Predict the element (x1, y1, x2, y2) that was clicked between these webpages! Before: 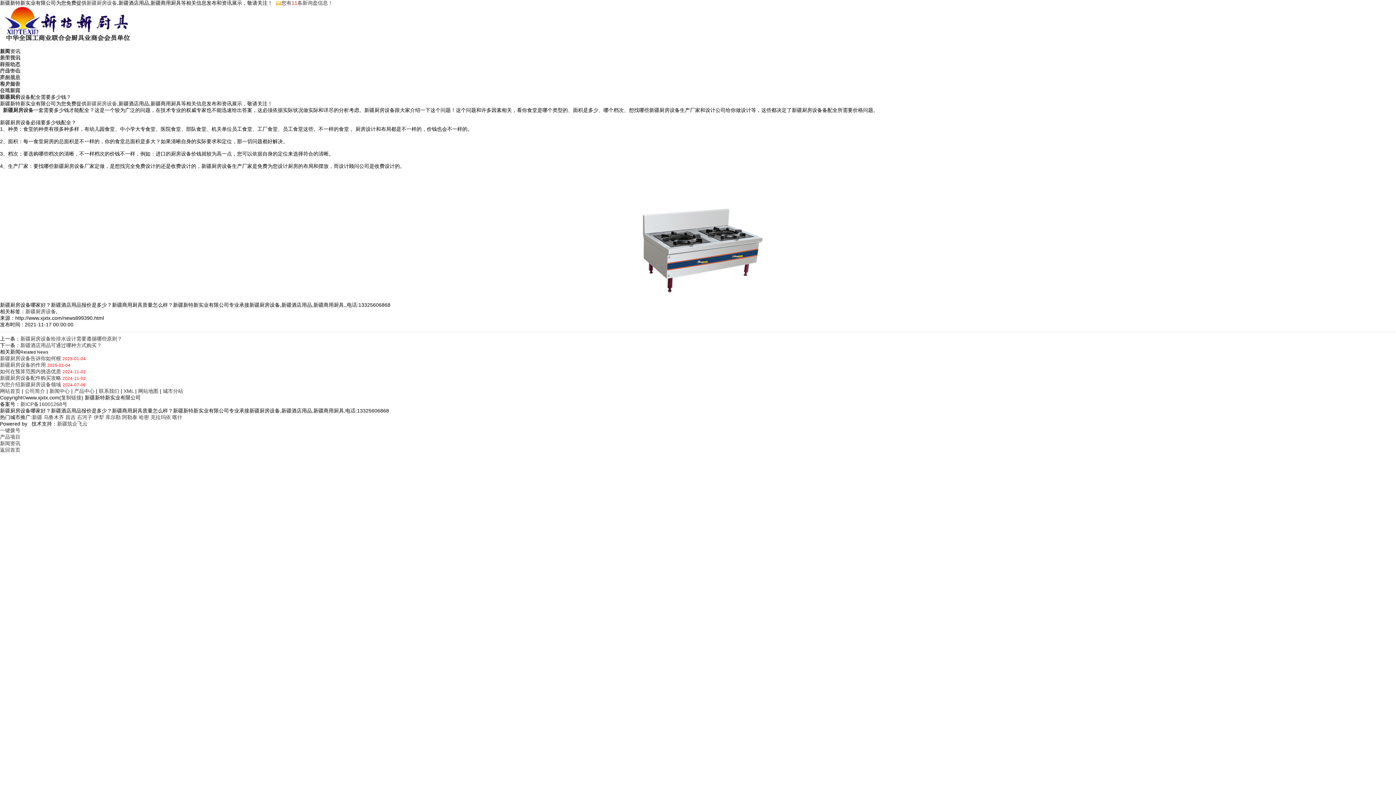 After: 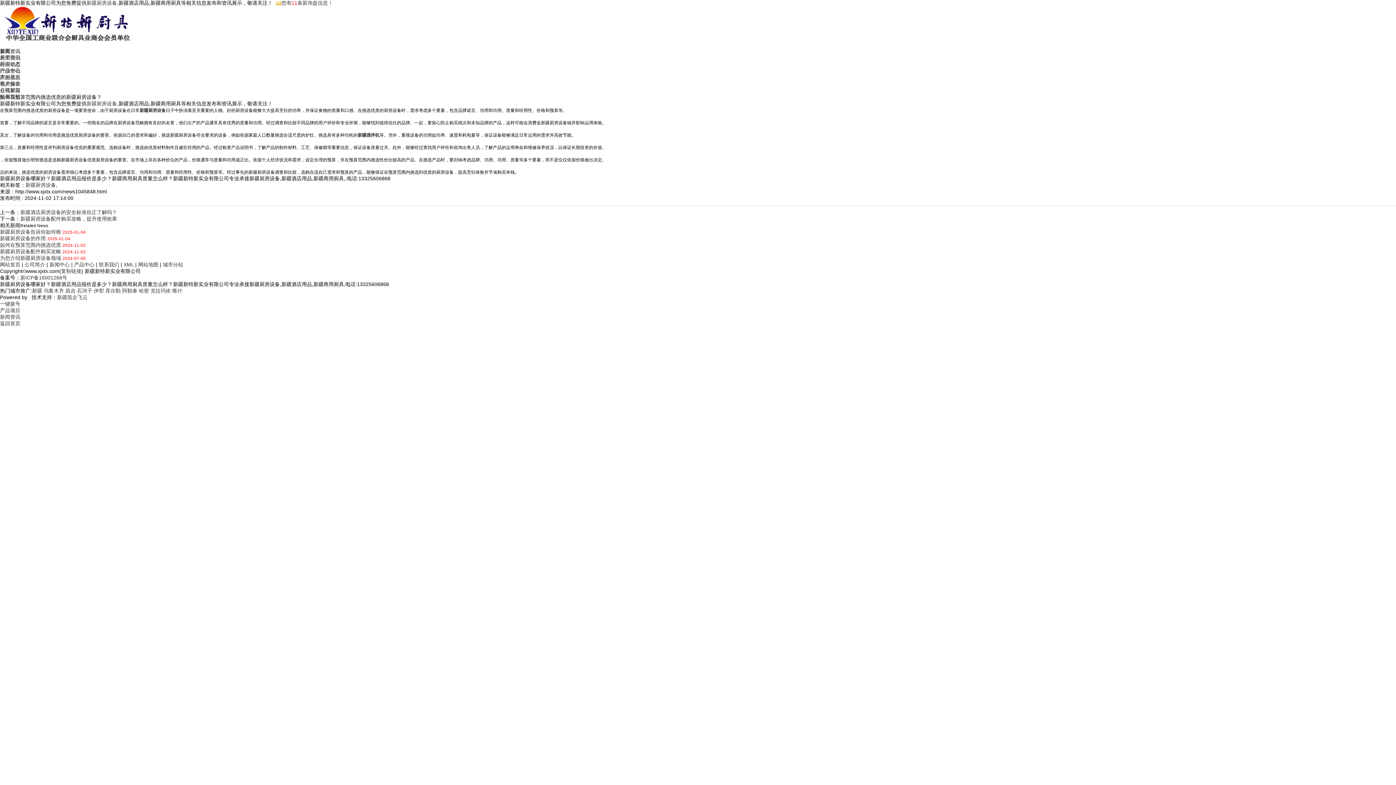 Action: bbox: (0, 368, 61, 374) label: 如何在预算范围内挑选优质